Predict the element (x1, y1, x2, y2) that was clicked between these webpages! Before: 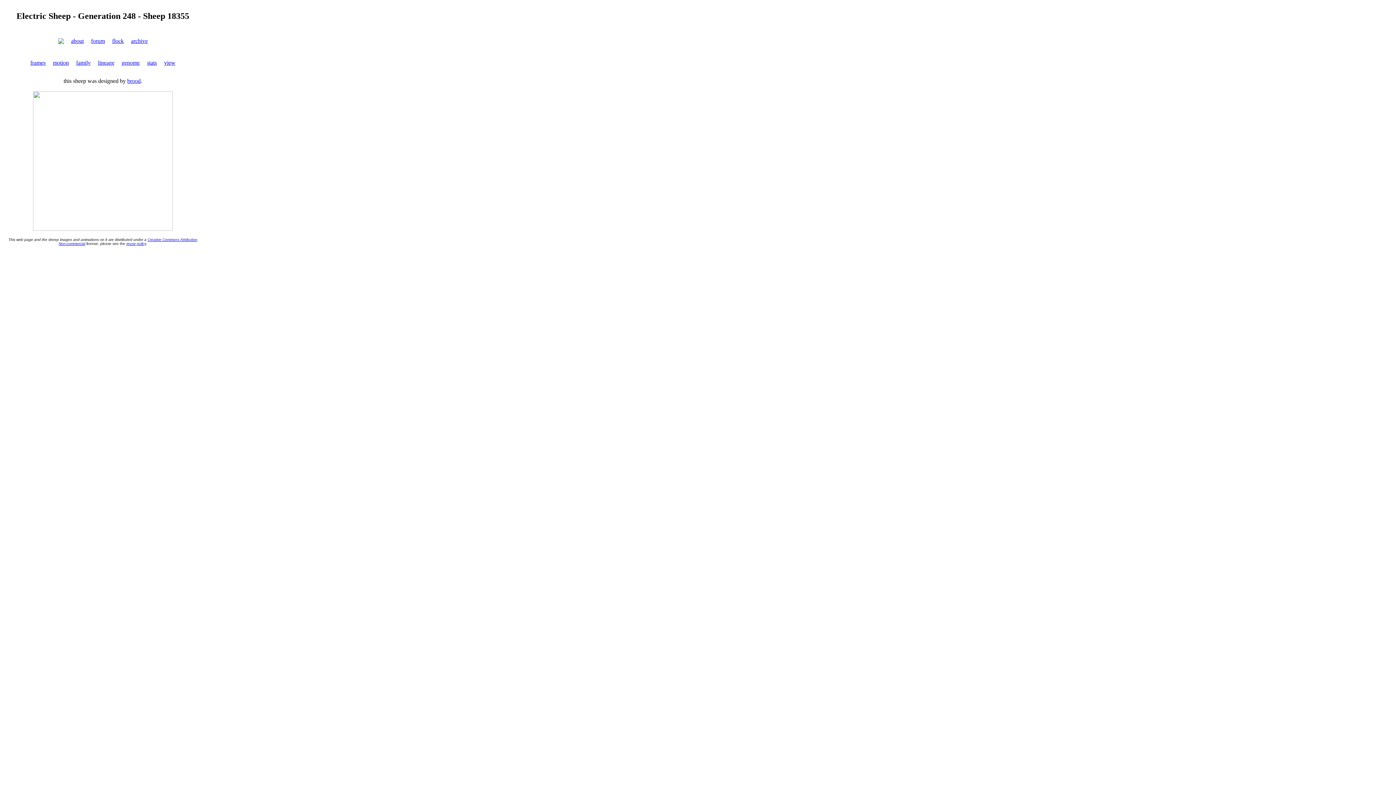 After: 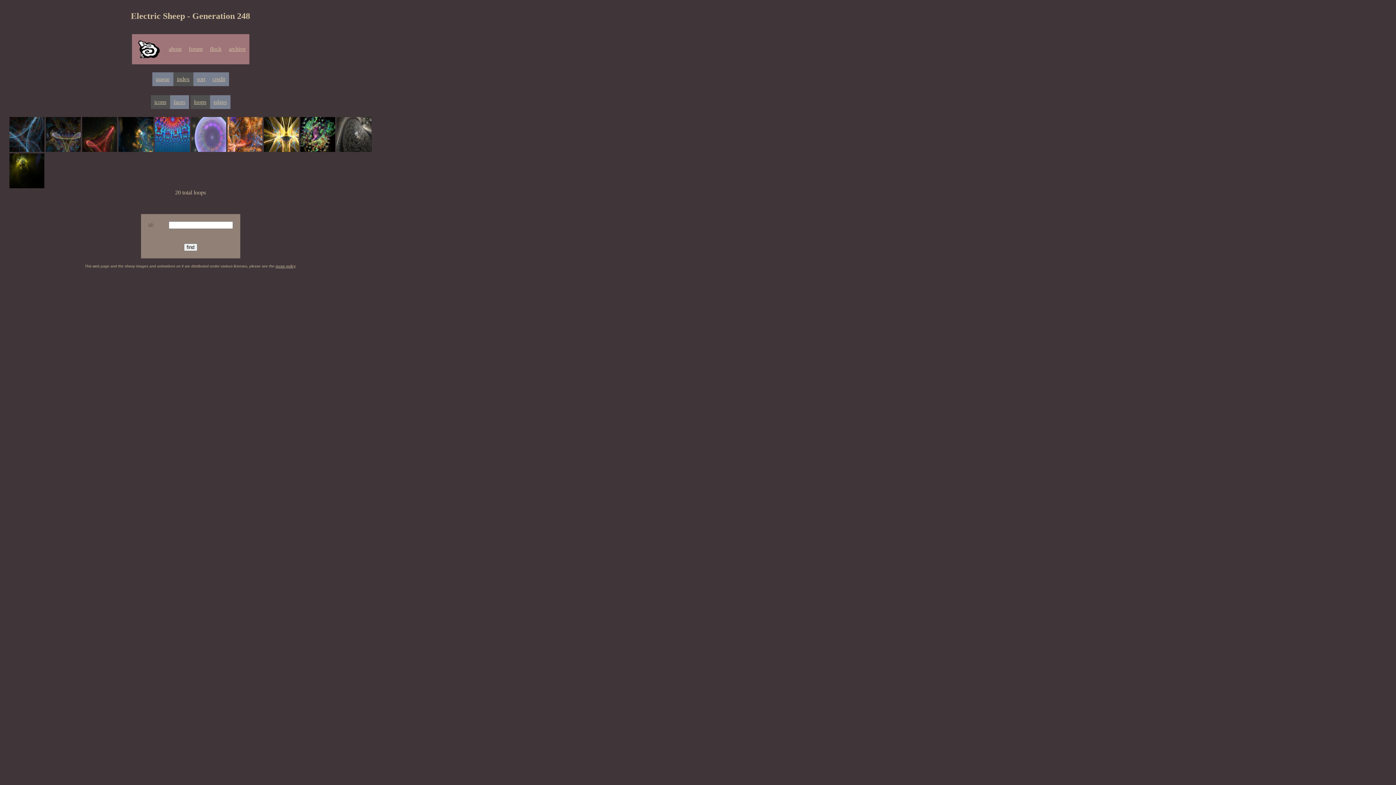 Action: label: flock bbox: (112, 37, 123, 44)